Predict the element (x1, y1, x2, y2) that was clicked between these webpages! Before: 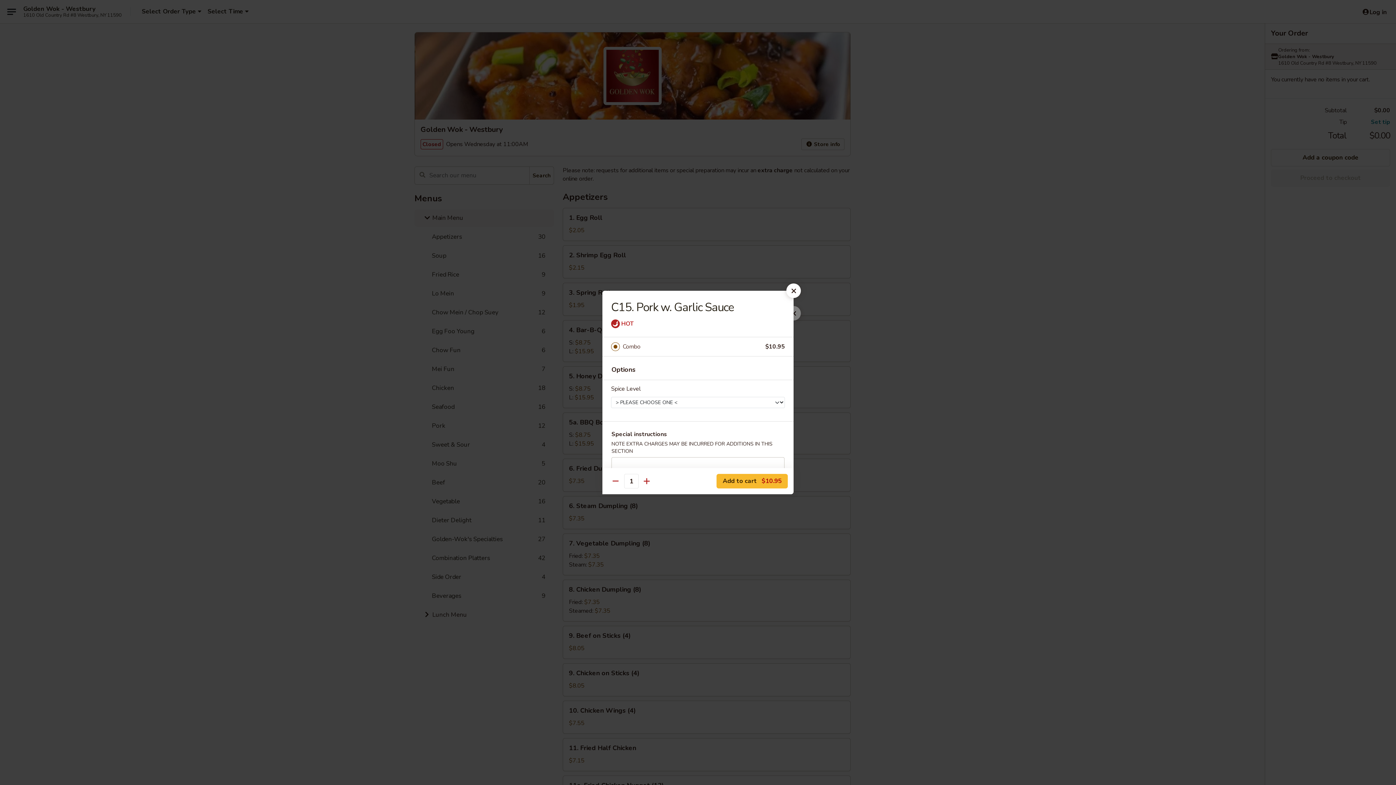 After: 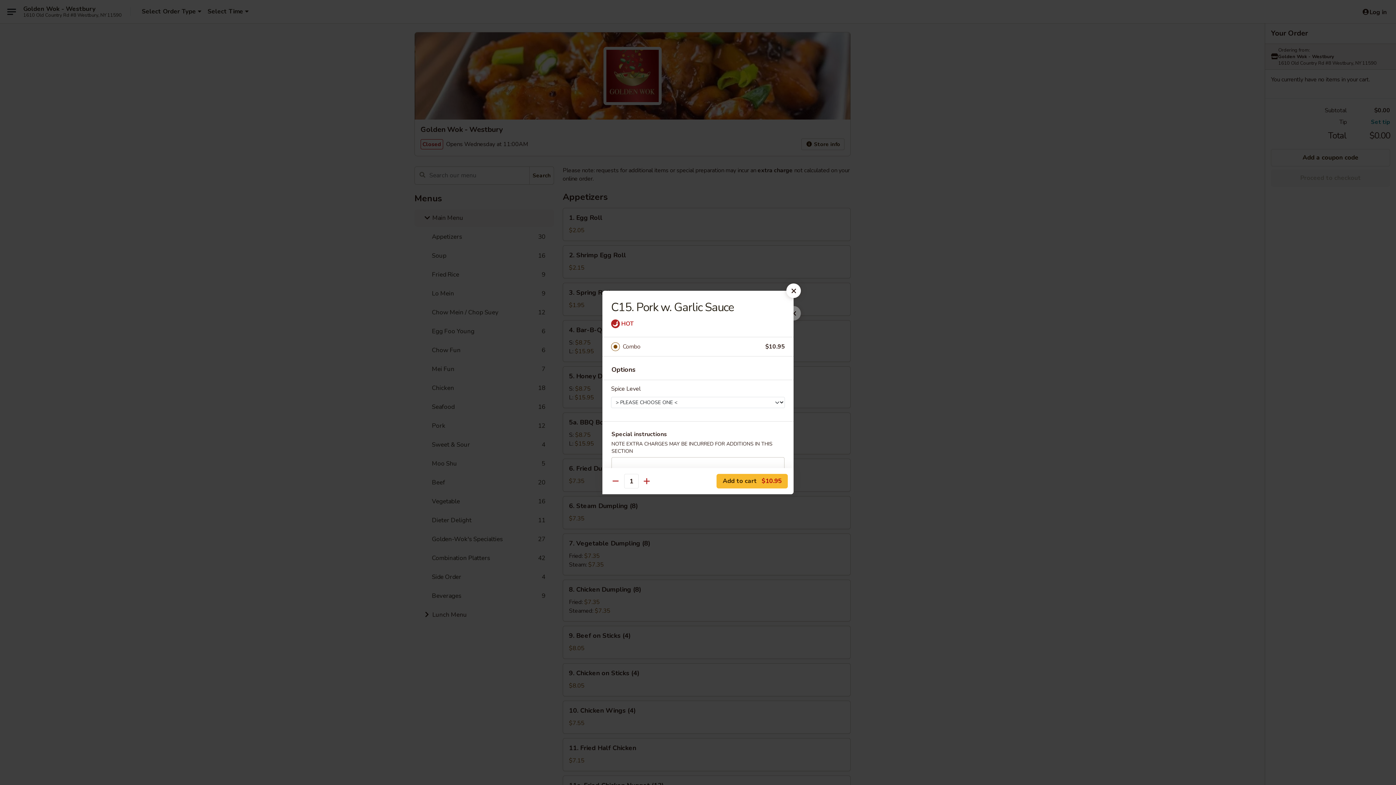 Action: bbox: (622, 341, 765, 352) label: Combo